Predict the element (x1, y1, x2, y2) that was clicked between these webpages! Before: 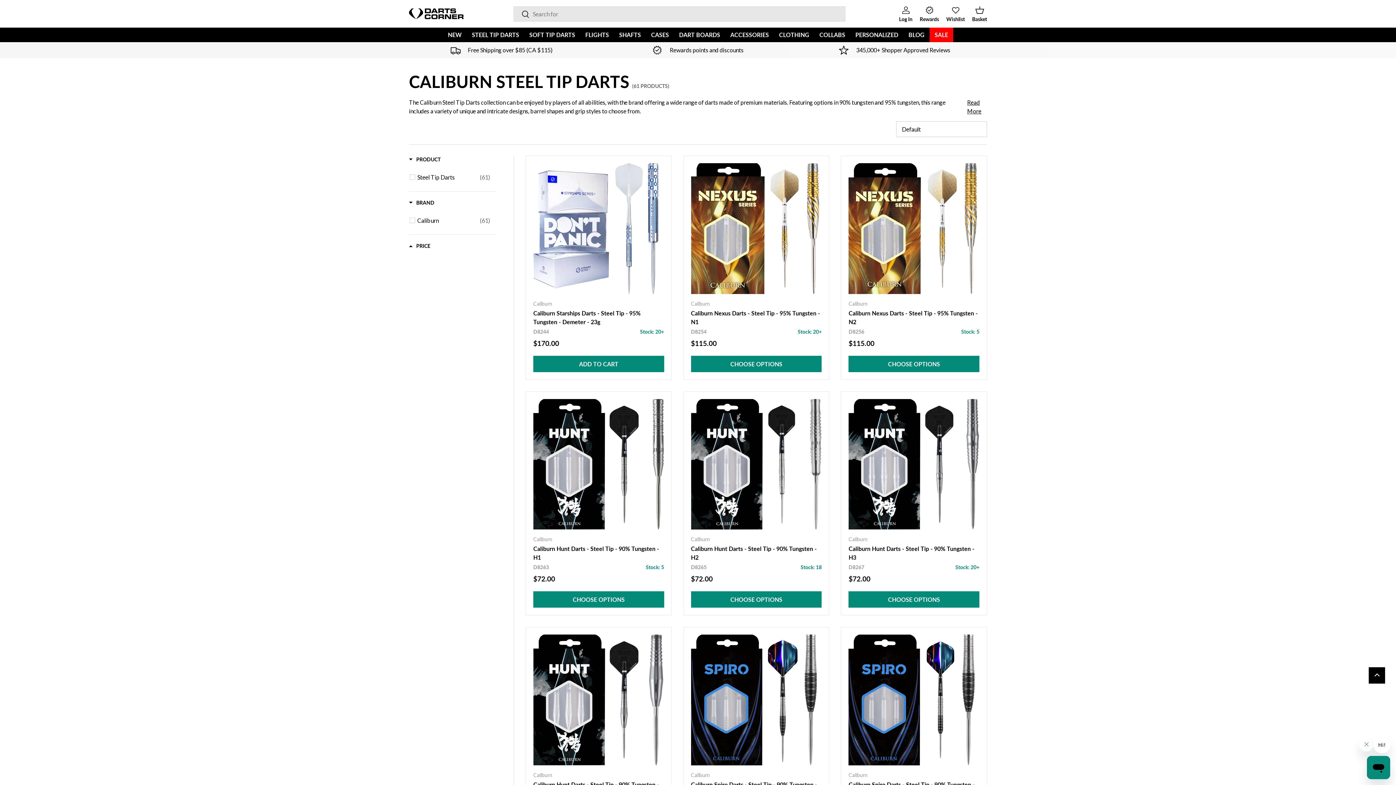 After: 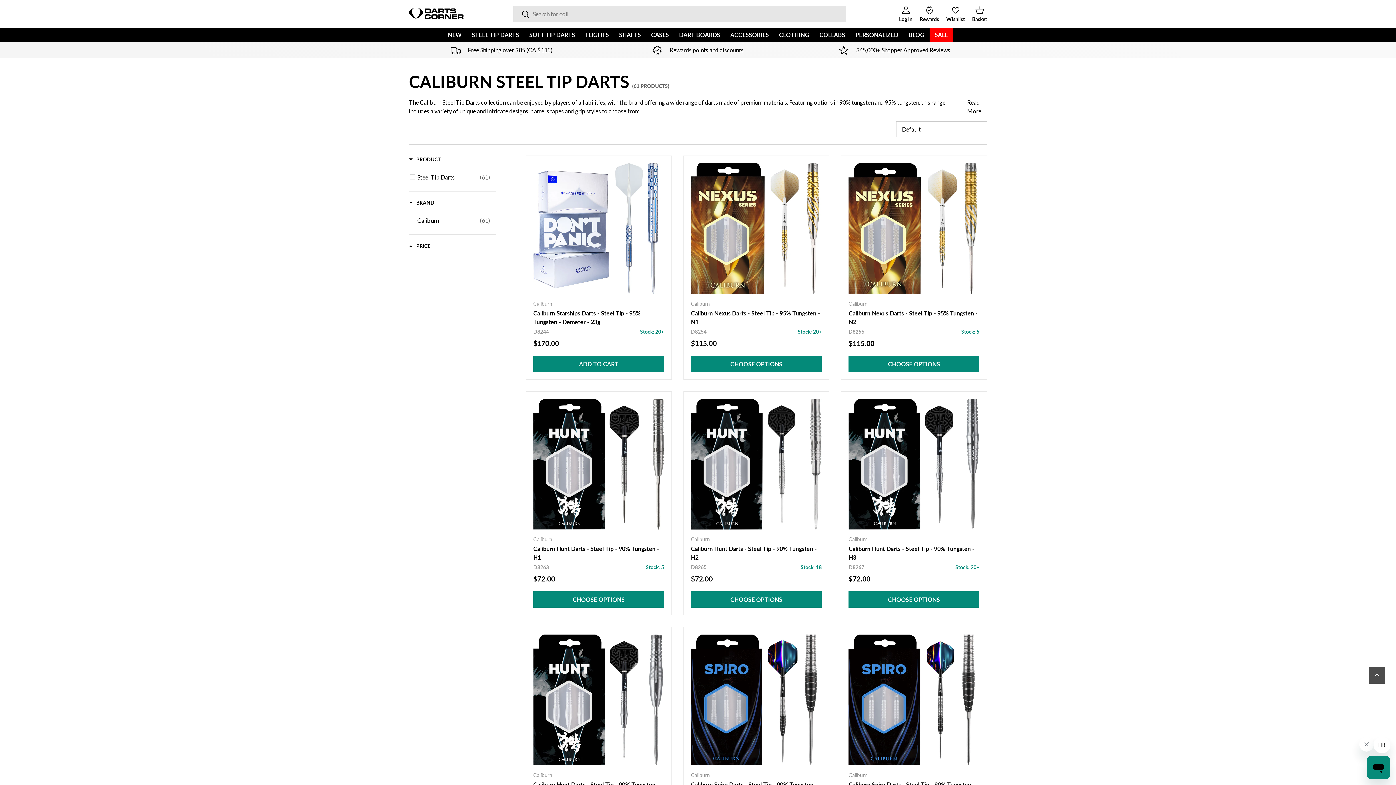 Action: label: Back to top bbox: (1369, 667, 1385, 684)